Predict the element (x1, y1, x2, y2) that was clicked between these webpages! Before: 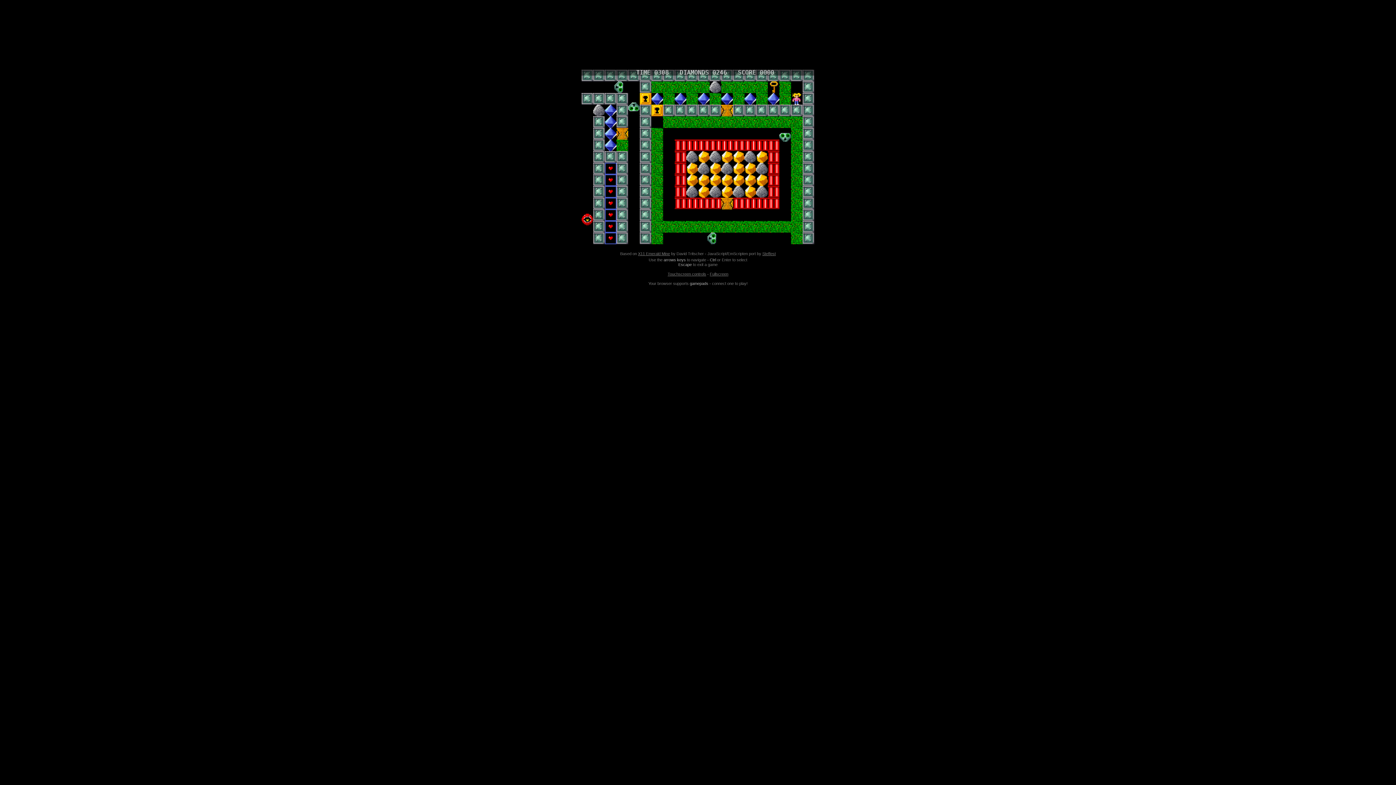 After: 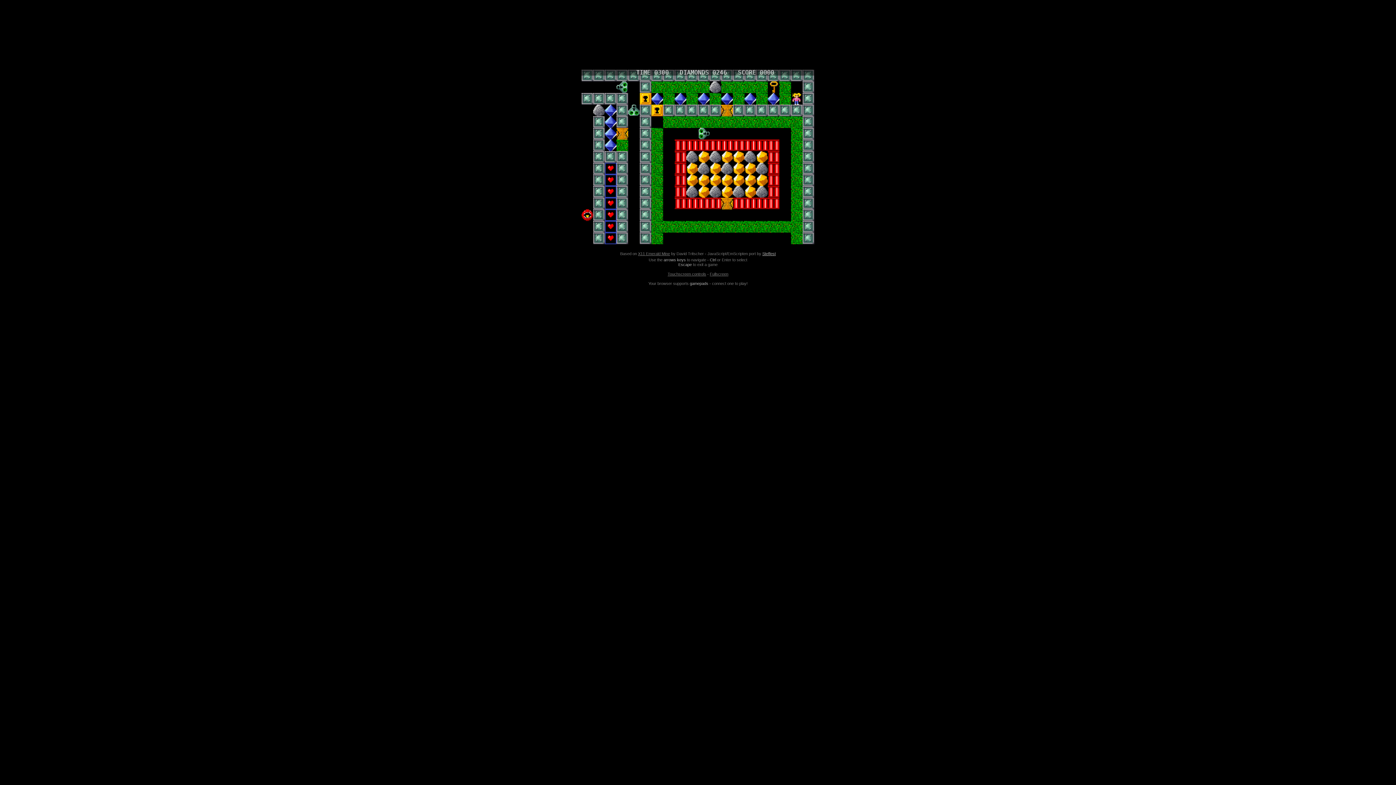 Action: label: Steffest bbox: (762, 251, 776, 256)